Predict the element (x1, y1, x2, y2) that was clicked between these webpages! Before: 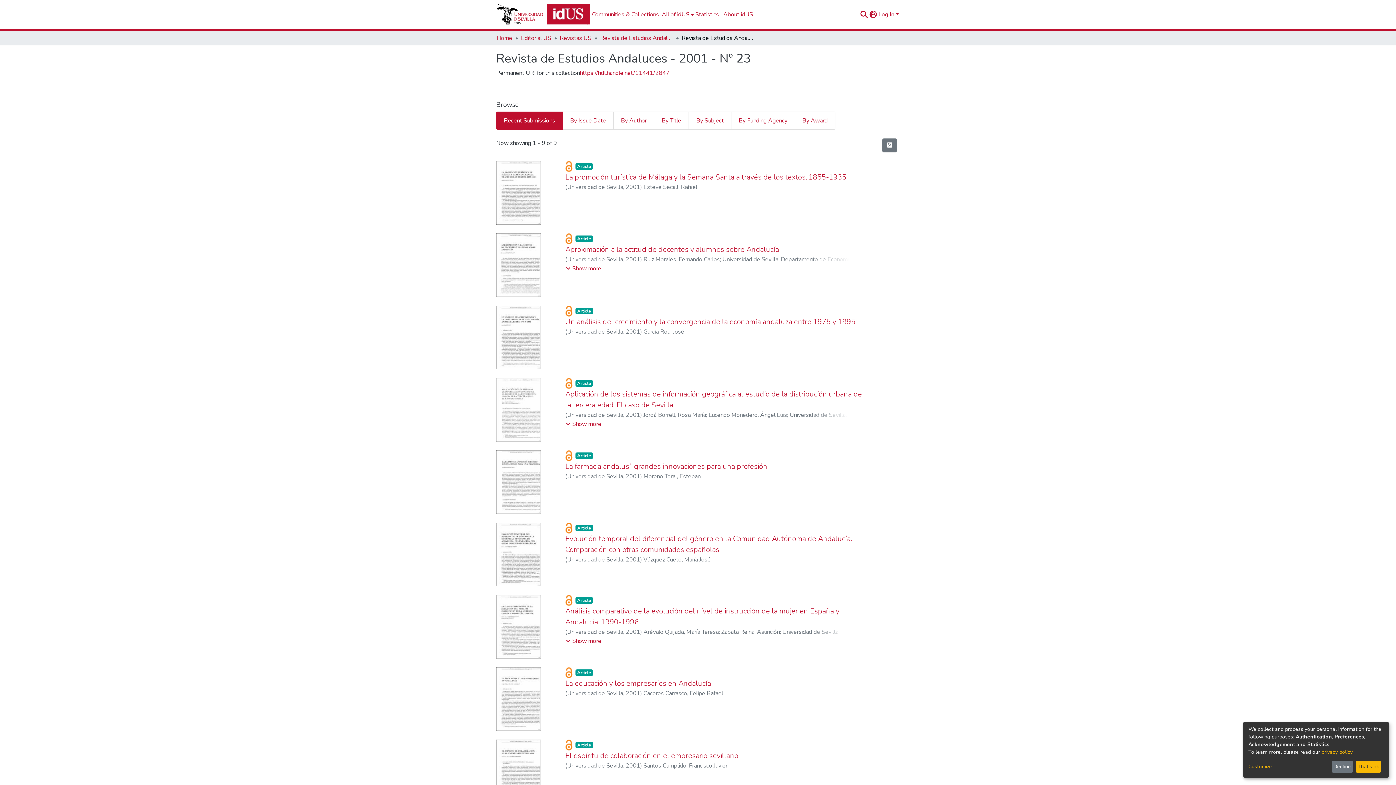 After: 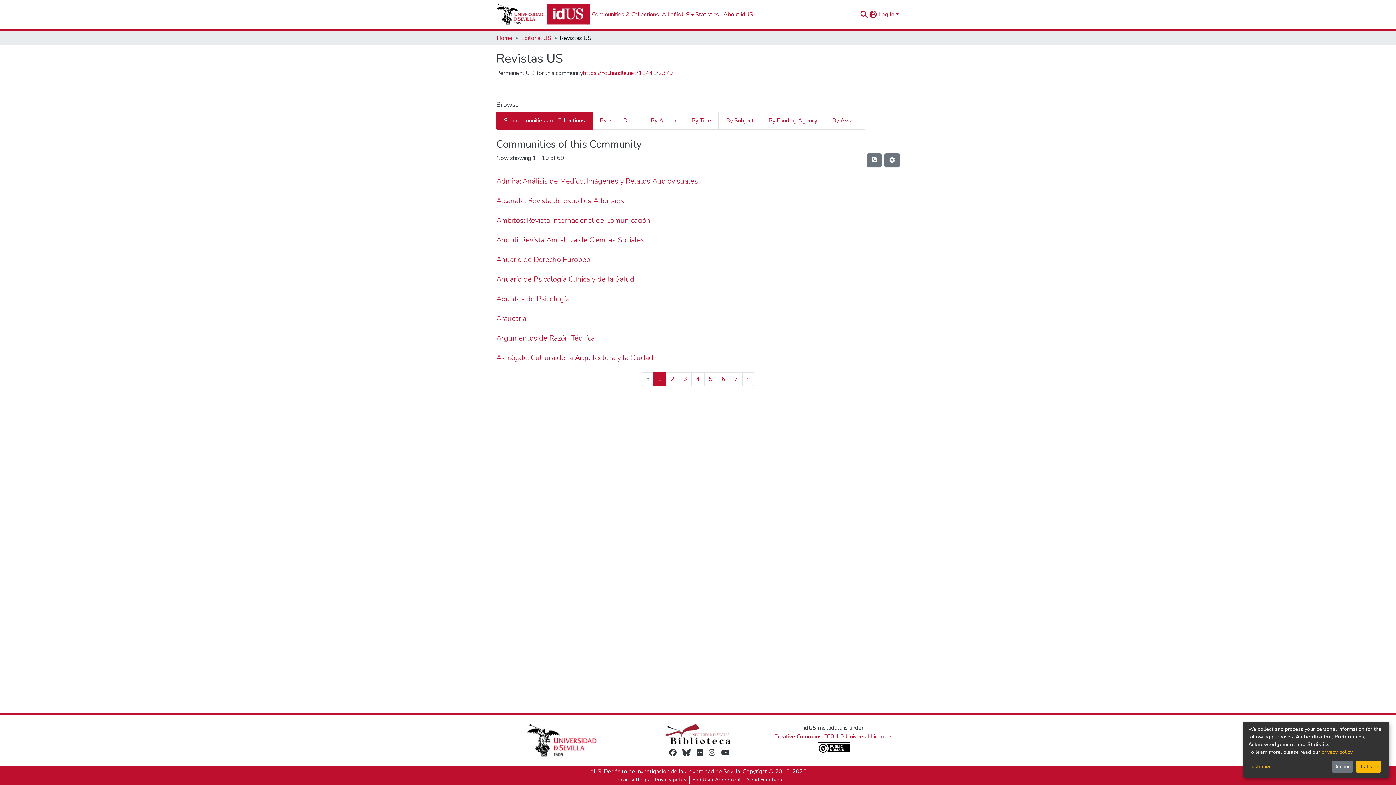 Action: bbox: (560, 33, 591, 42) label: Revistas US